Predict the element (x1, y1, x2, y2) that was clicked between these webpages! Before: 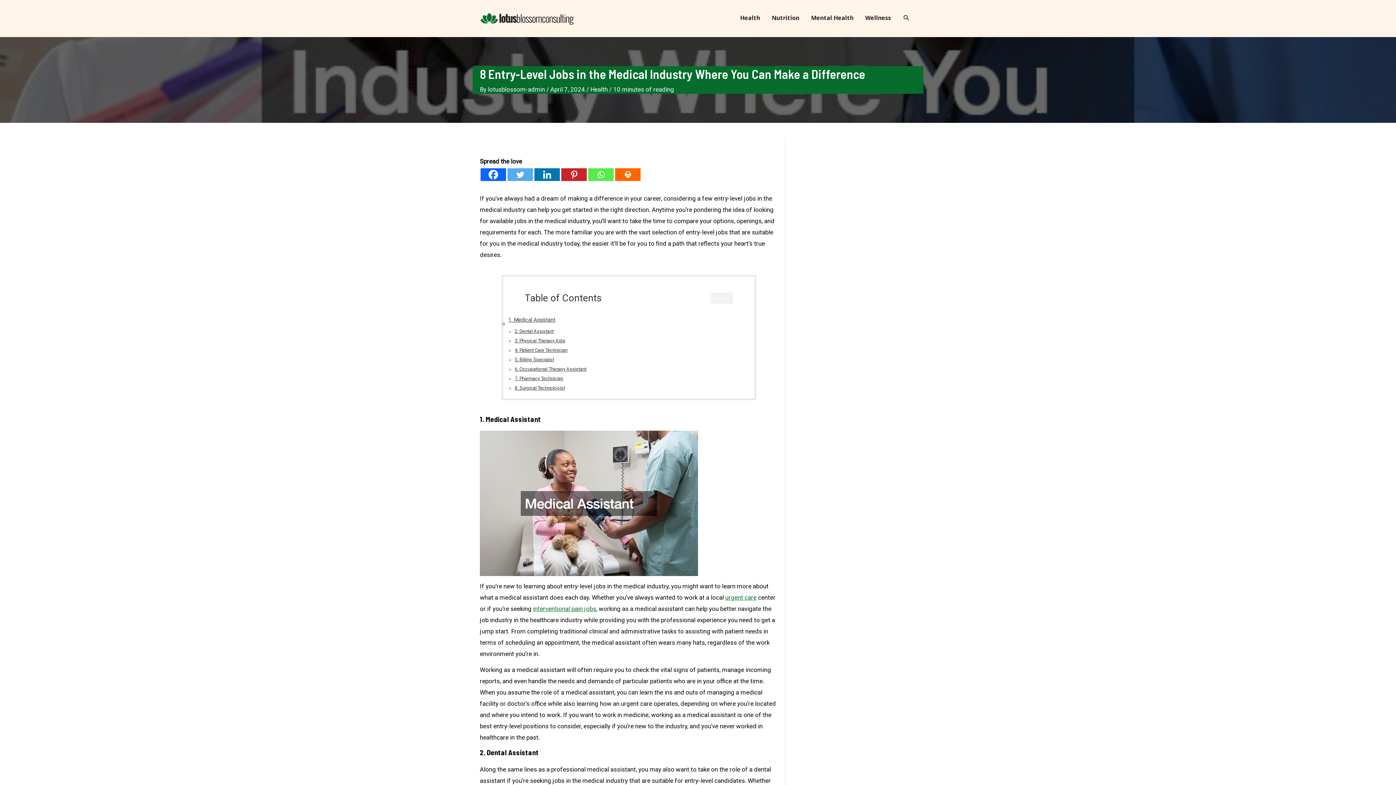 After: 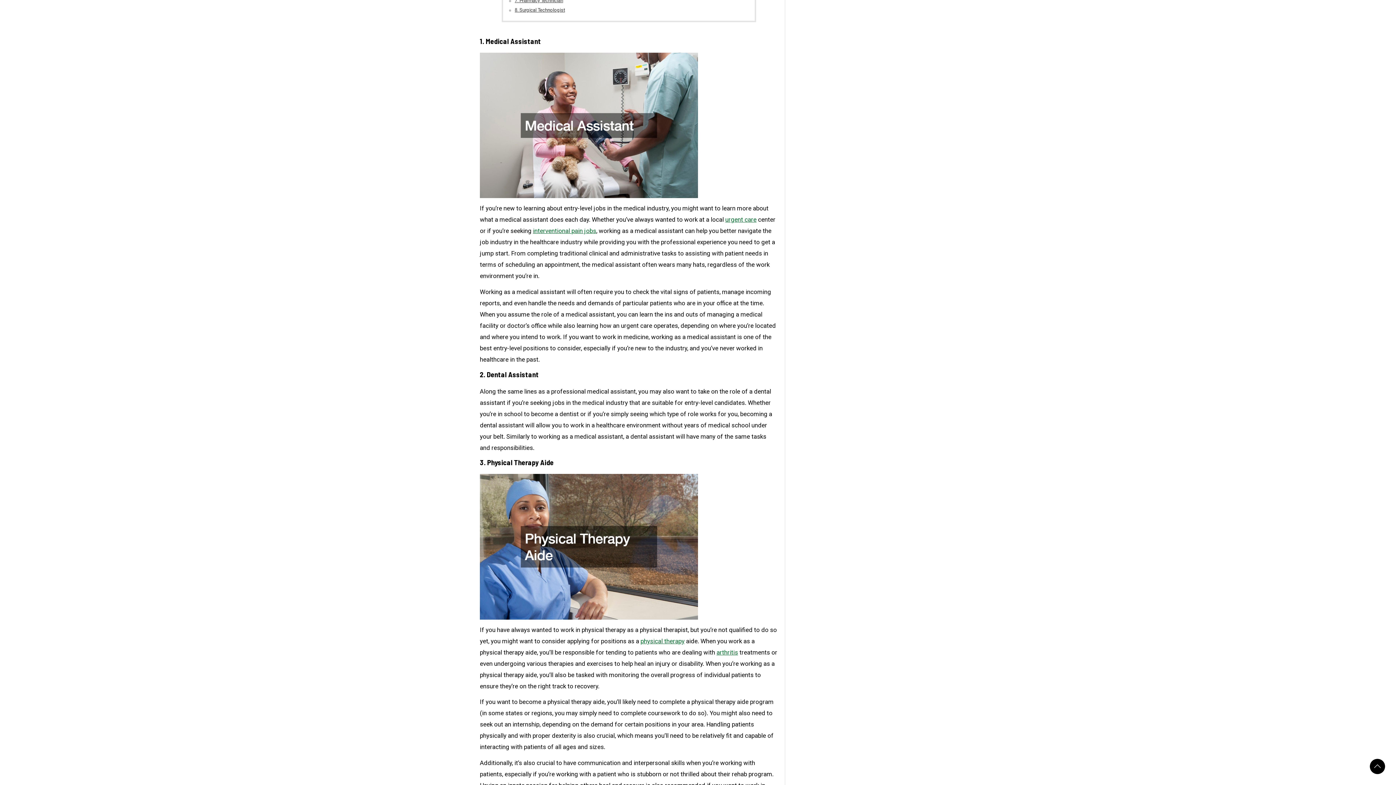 Action: bbox: (508, 316, 555, 324) label: 1. Medical Assistant